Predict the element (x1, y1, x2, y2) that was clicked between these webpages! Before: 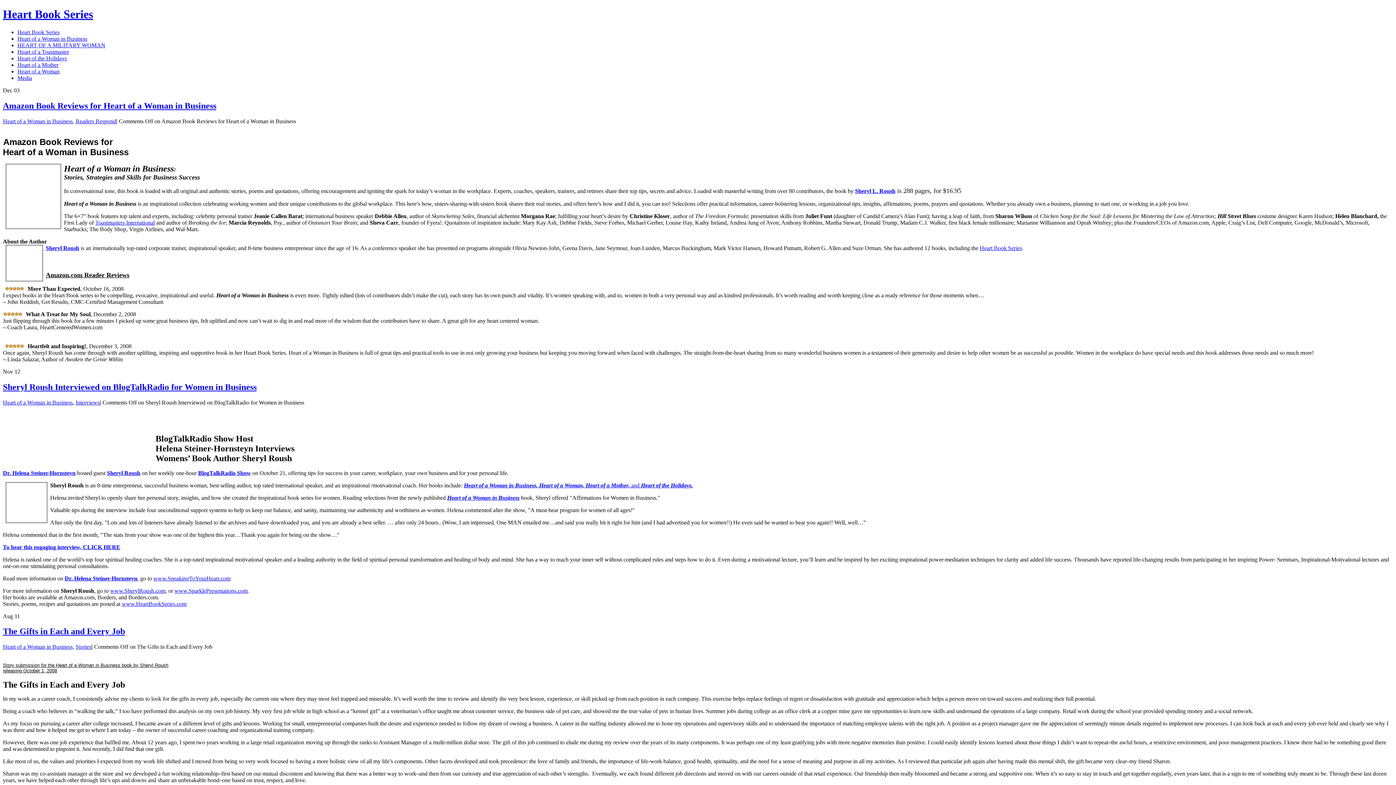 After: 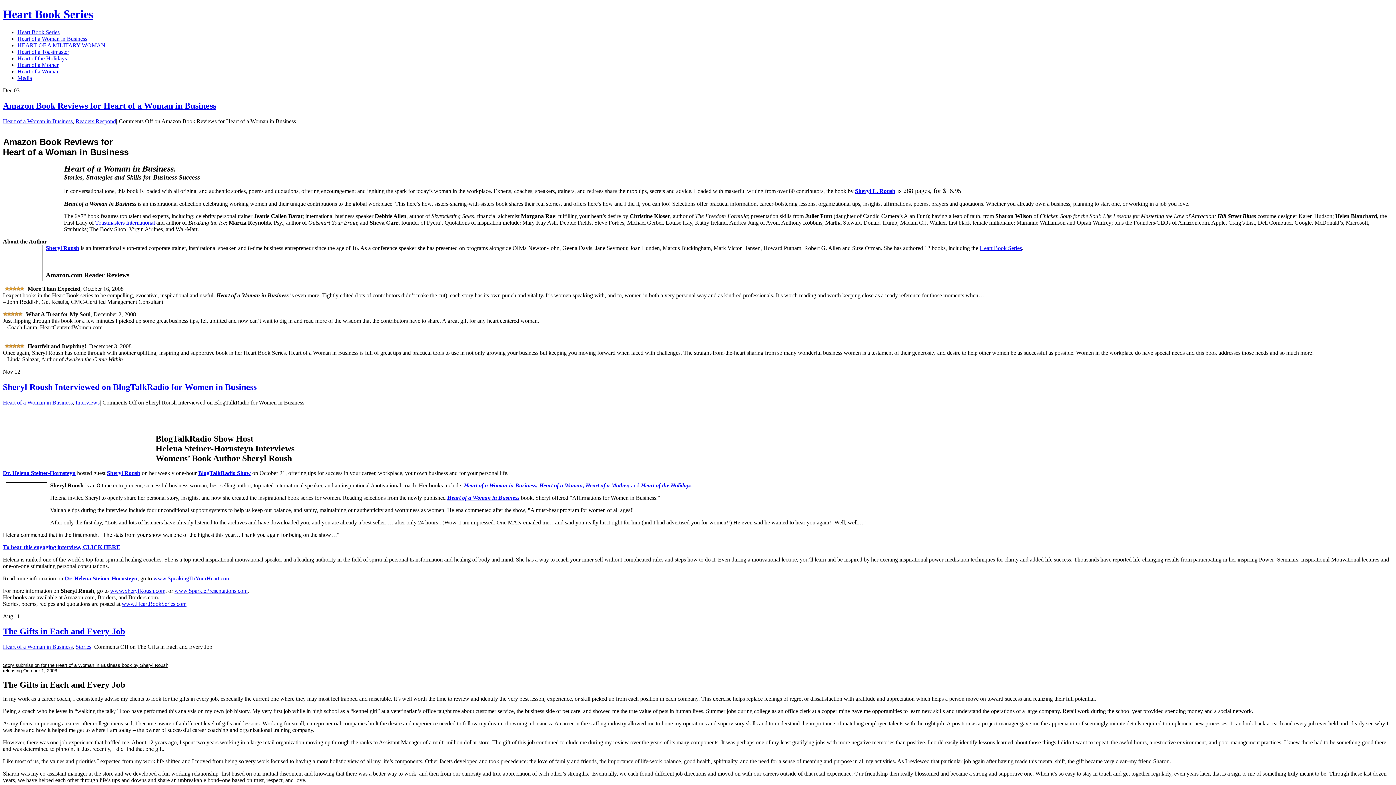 Action: bbox: (980, 244, 1022, 251) label: Heart Book Series